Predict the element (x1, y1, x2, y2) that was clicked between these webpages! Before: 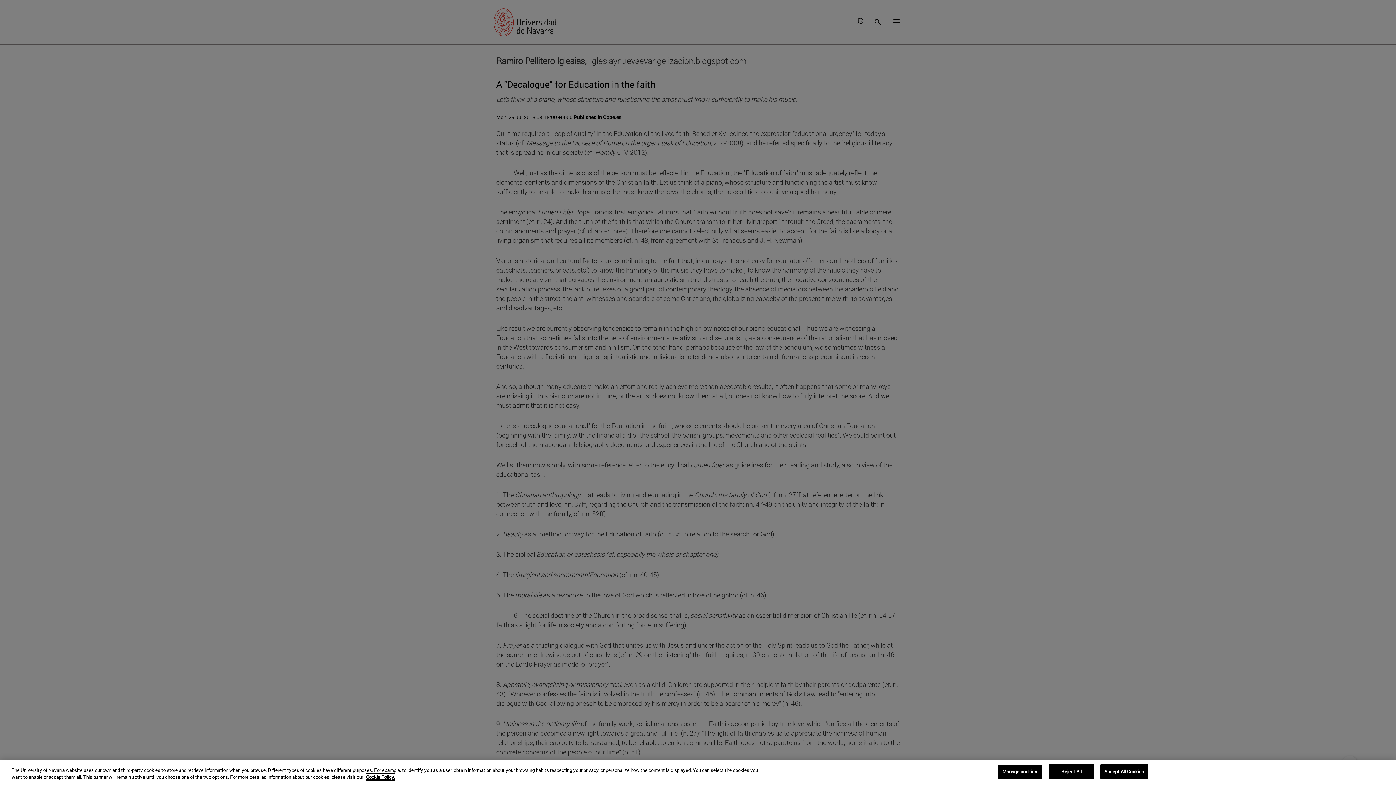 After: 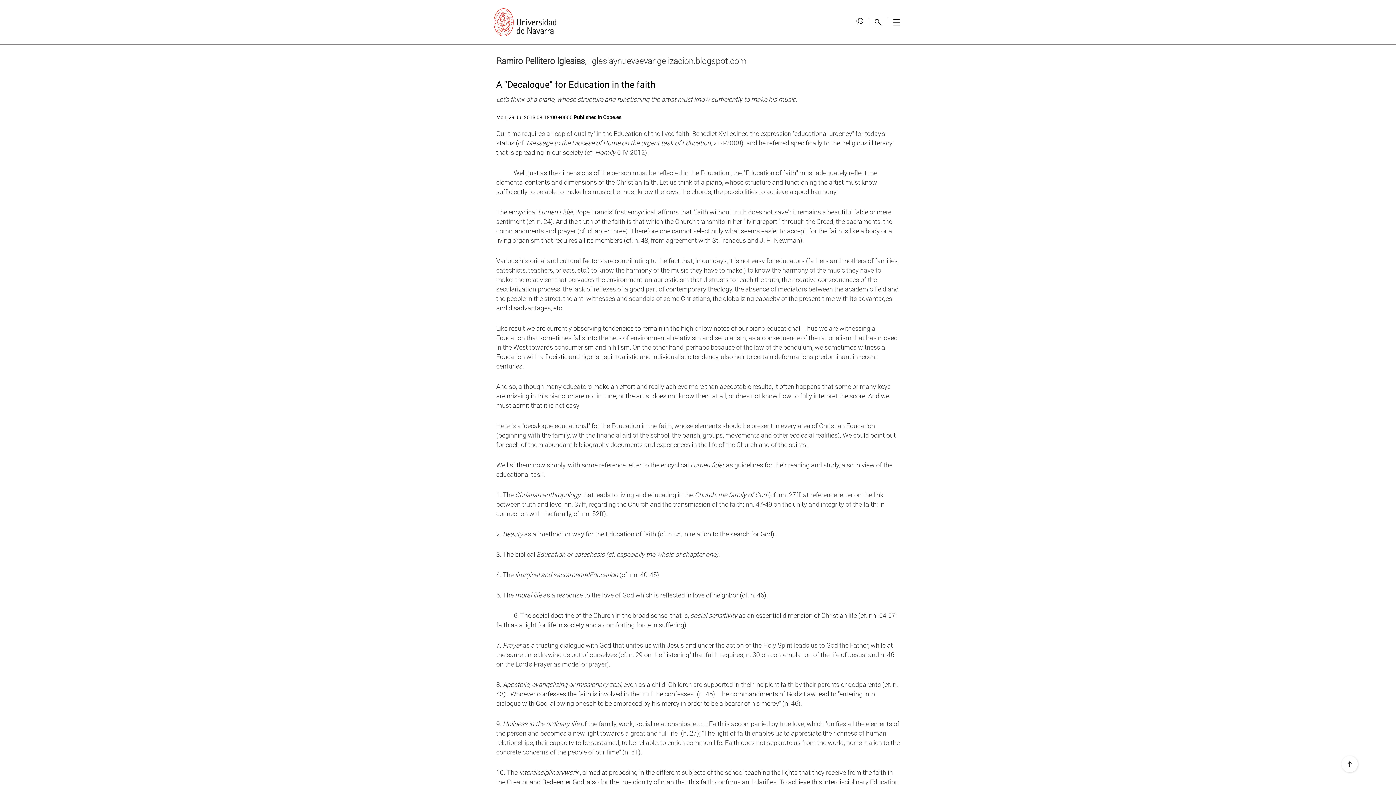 Action: bbox: (1100, 764, 1148, 779) label: Accept All Cookies